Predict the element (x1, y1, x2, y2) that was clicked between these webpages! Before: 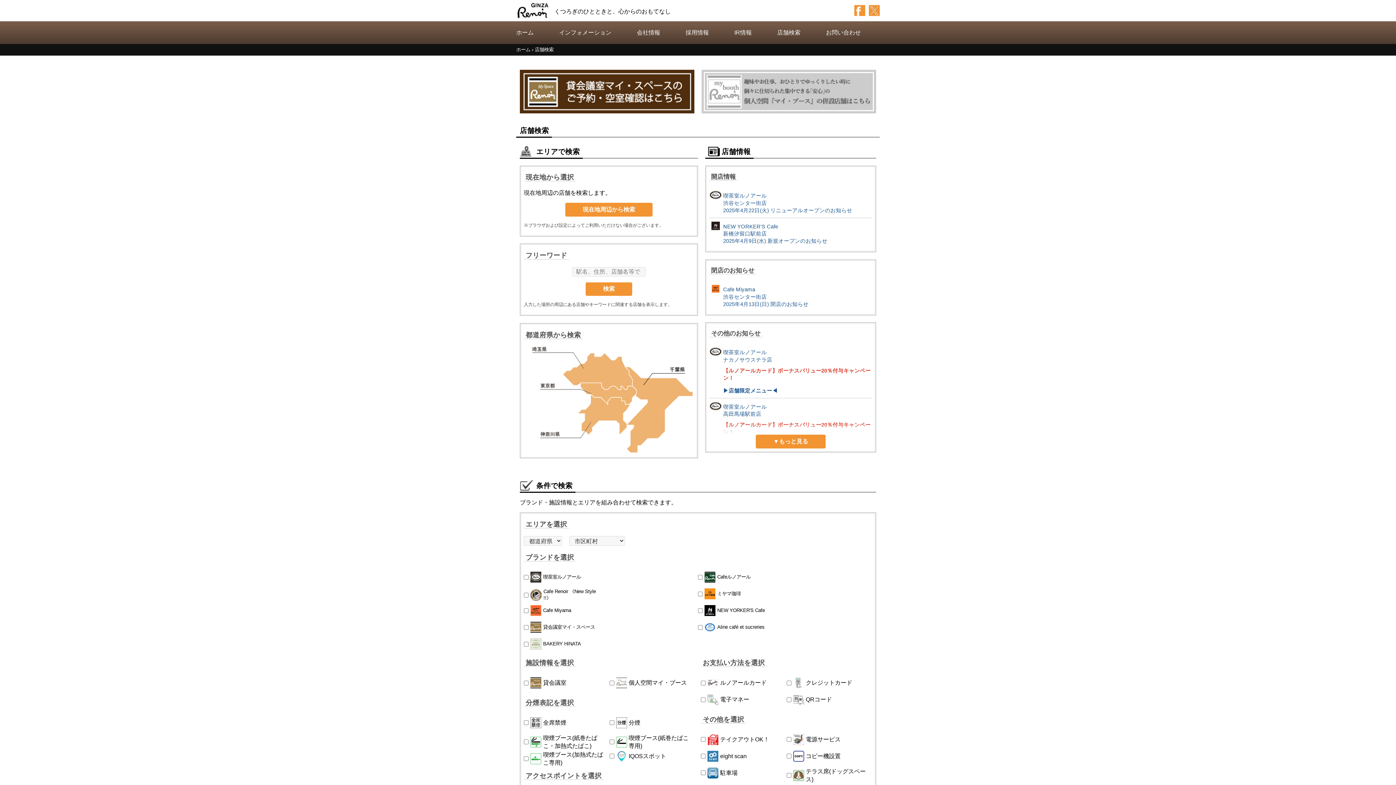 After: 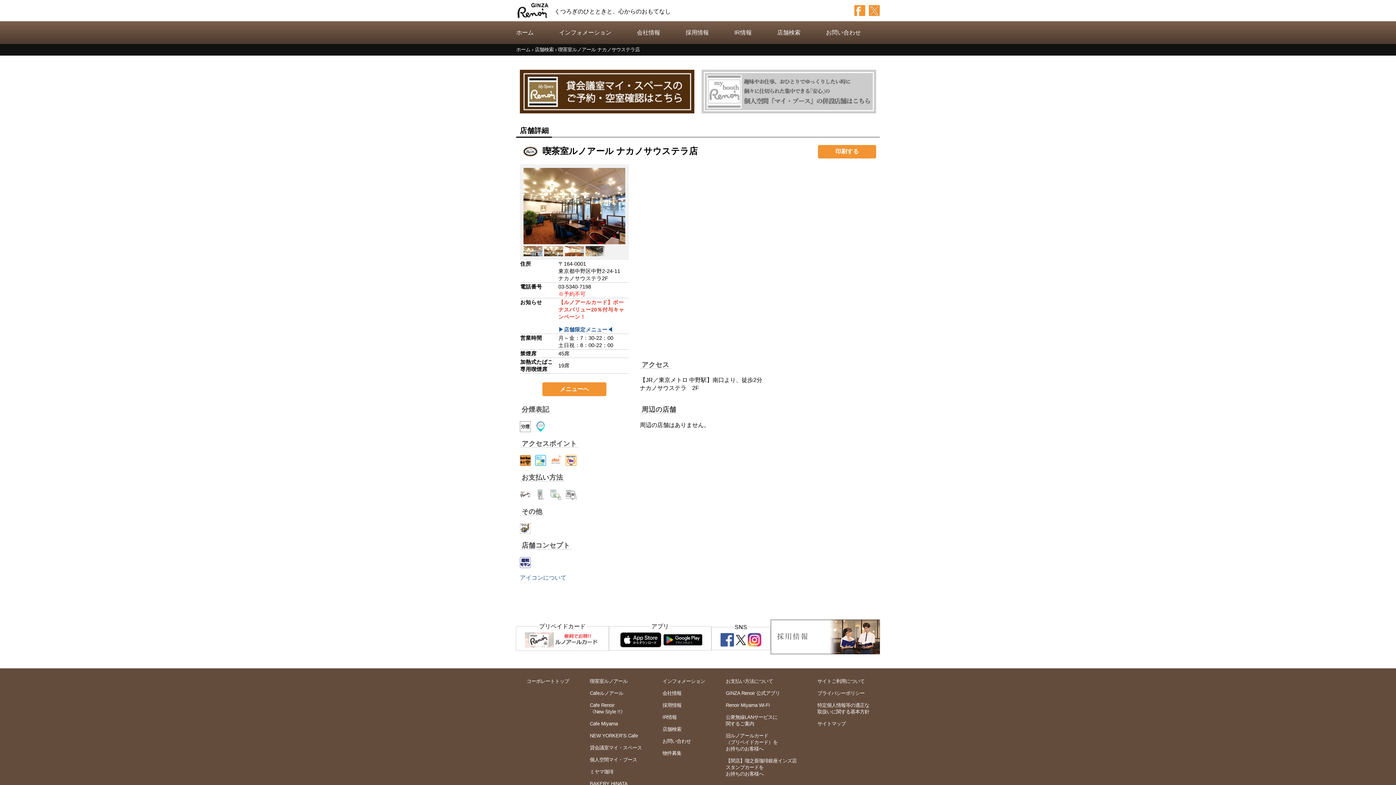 Action: bbox: (709, 344, 872, 367) label: 喫茶室ルノアール
ナカノサウステラ店